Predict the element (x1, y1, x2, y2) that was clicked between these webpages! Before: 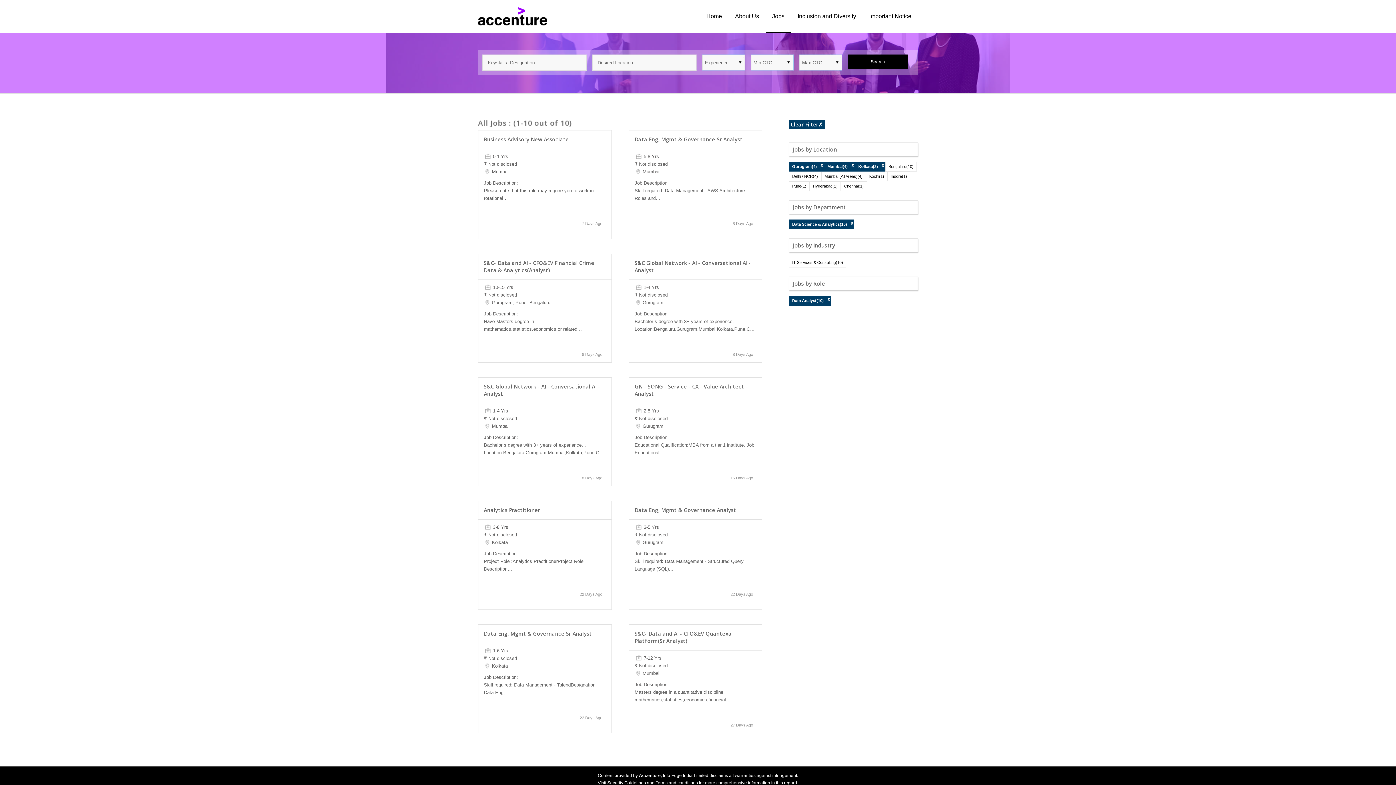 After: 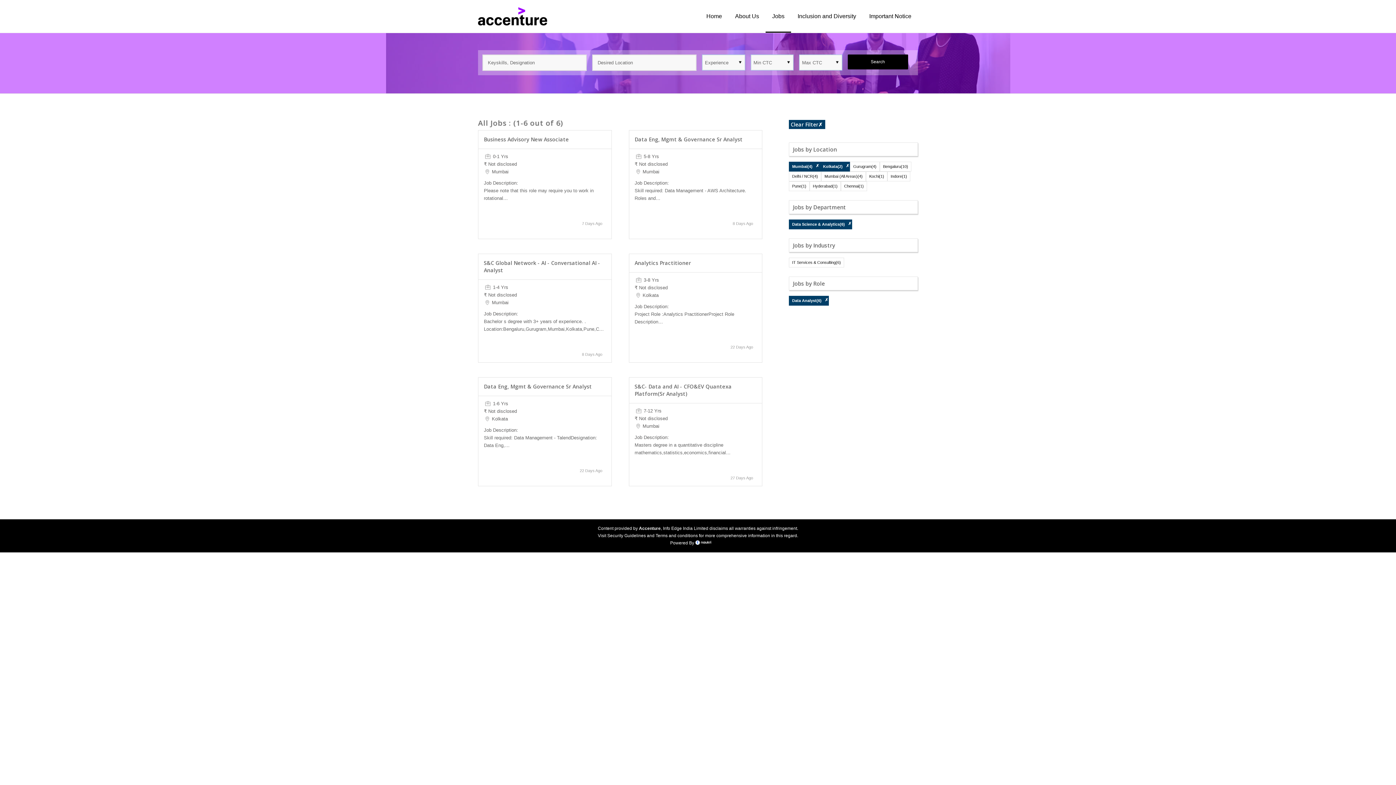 Action: label: ✗ bbox: (820, 163, 824, 168)